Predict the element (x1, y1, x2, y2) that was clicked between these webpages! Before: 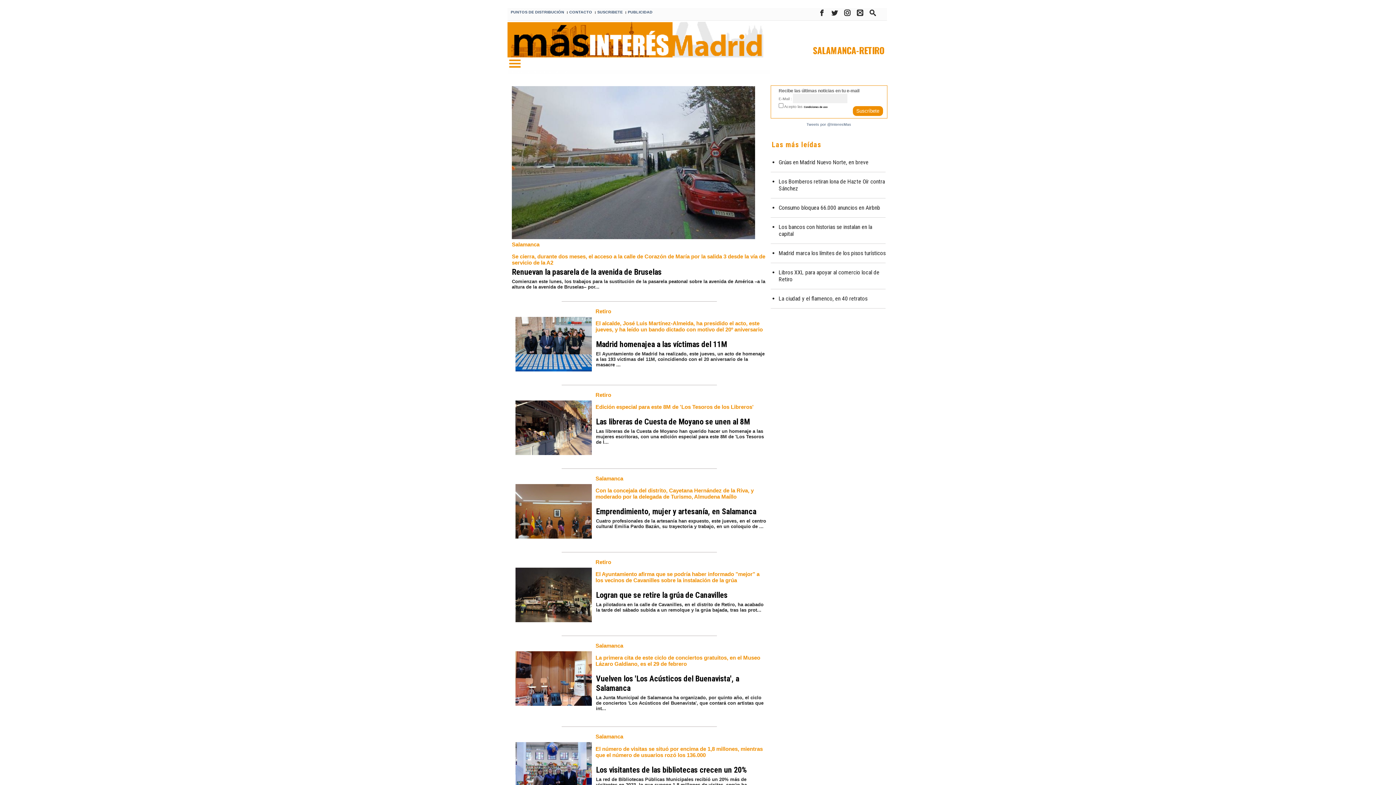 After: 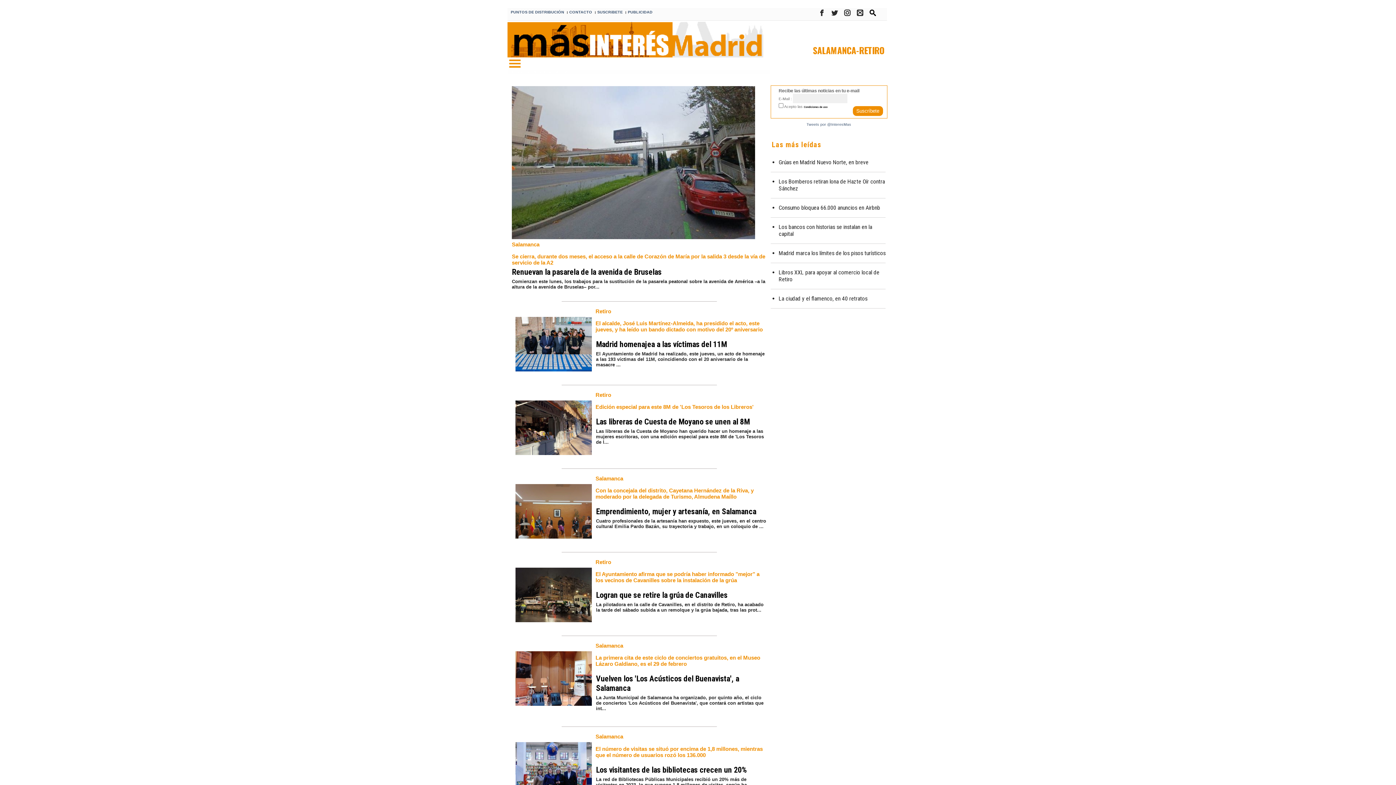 Action: bbox: (867, 8, 878, 18)